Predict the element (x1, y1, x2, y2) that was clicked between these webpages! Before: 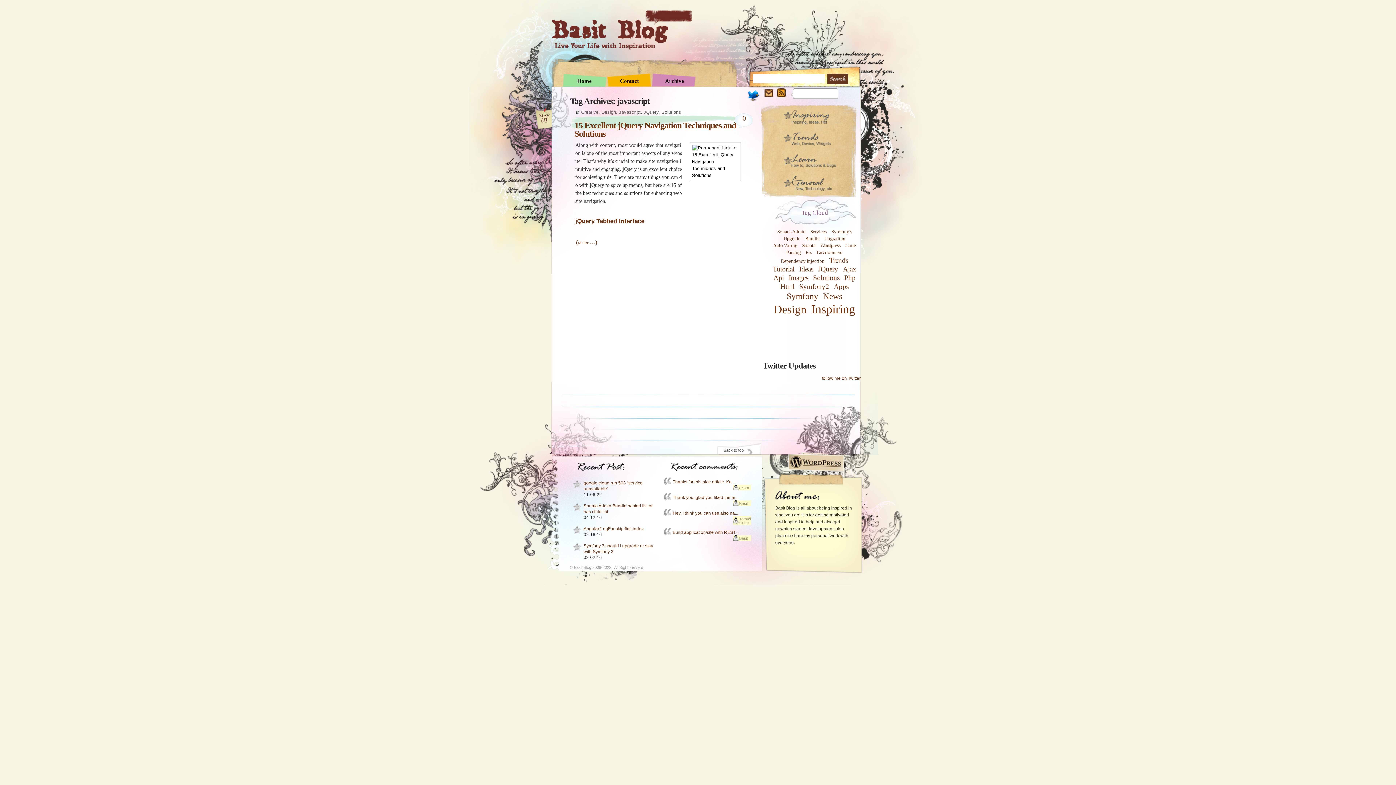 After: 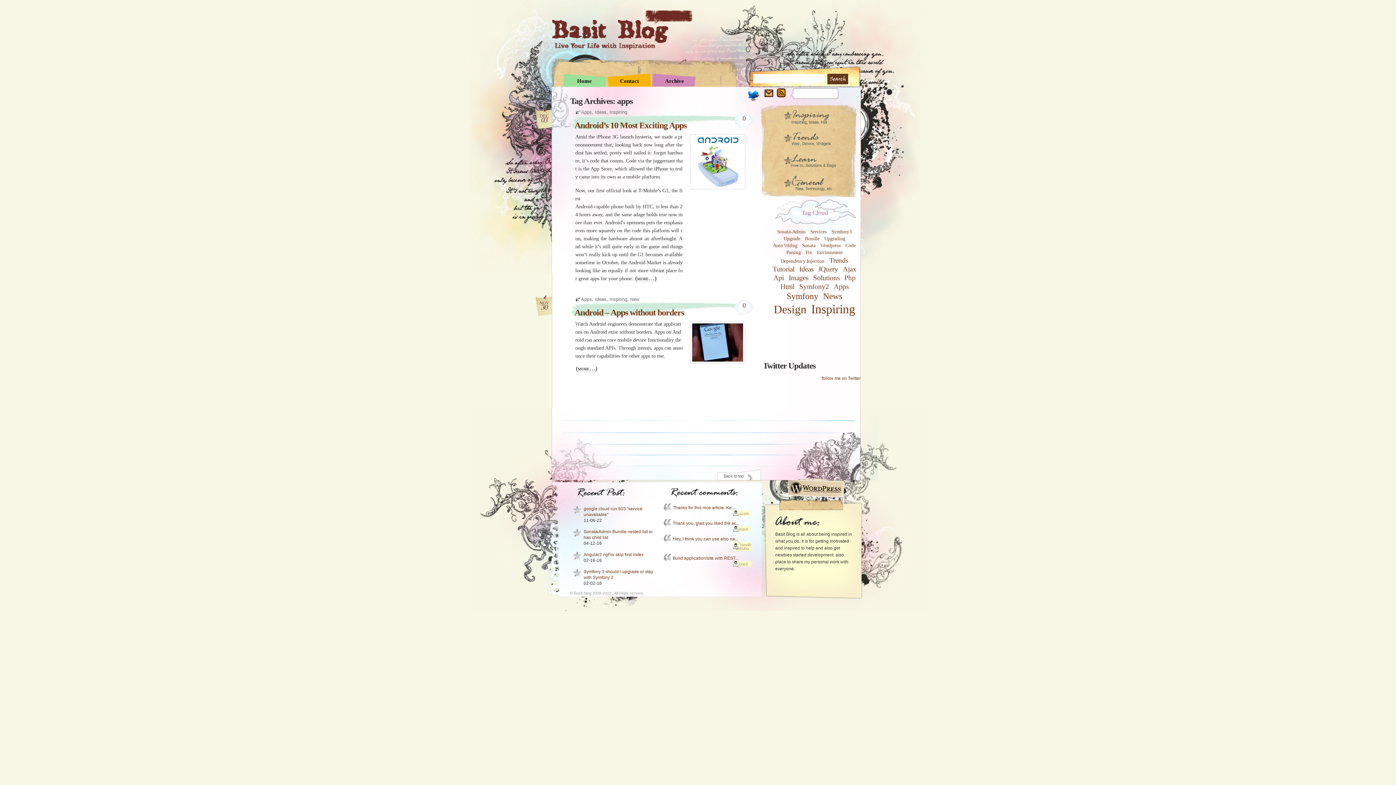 Action: bbox: (834, 282, 848, 290) label: apps (2 items)